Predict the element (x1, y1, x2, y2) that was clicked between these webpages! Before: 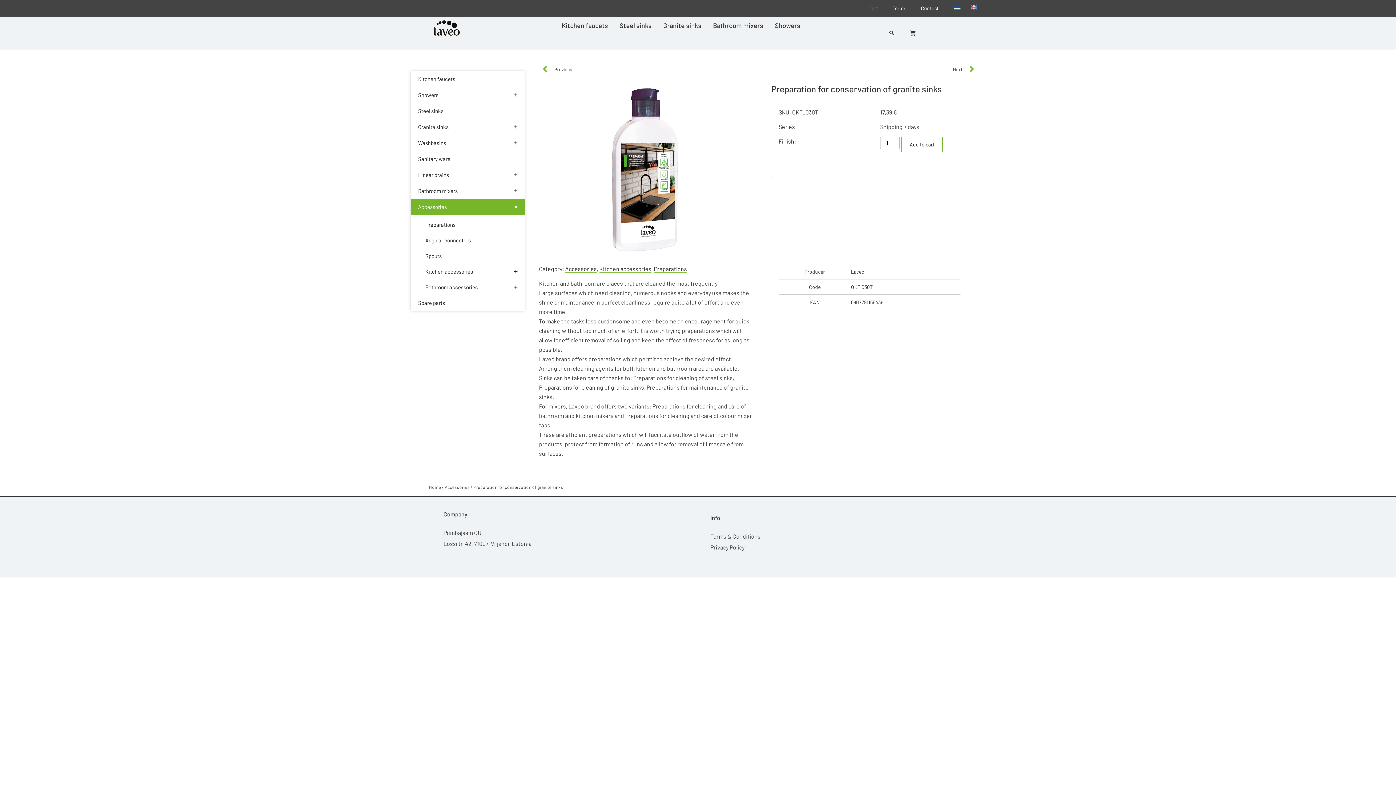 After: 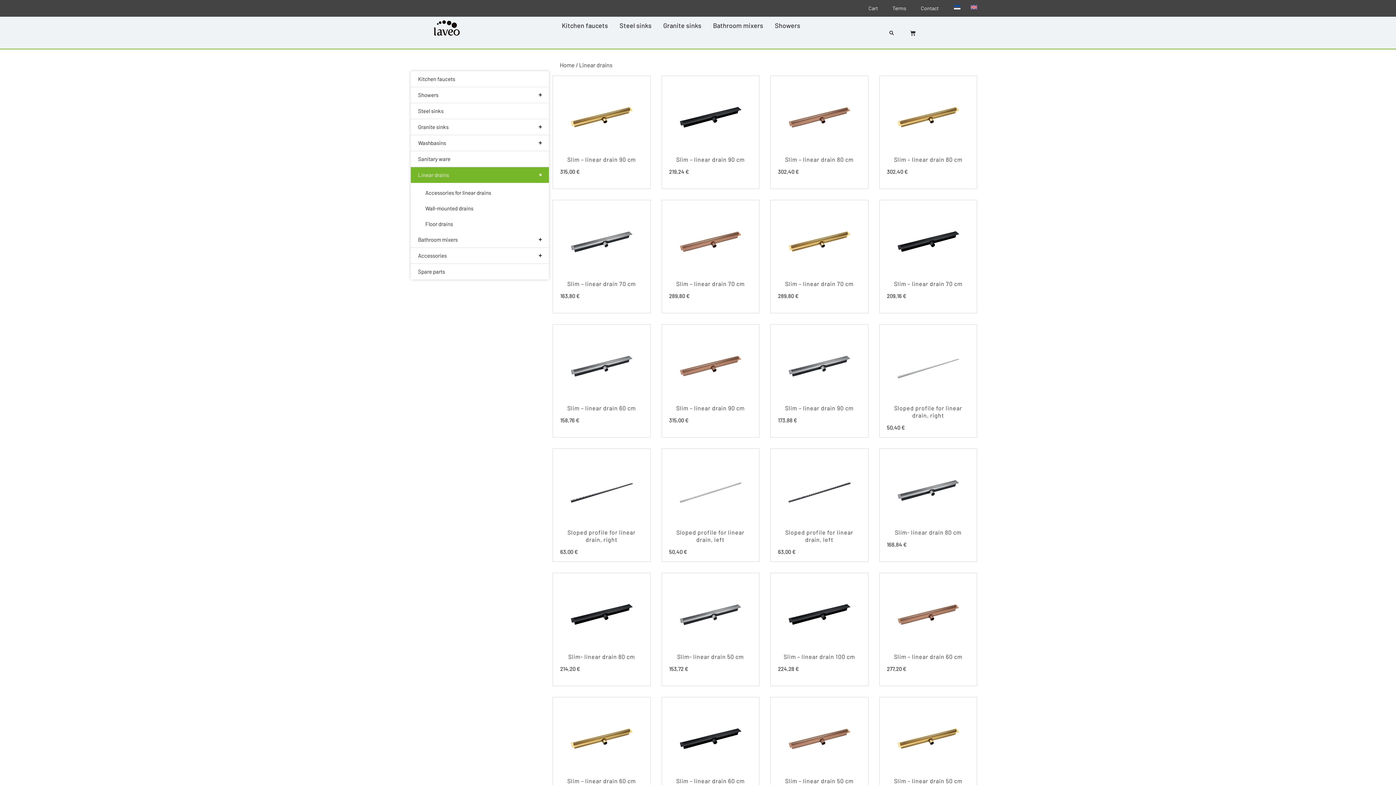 Action: bbox: (410, 167, 524, 183) label: Linear drains